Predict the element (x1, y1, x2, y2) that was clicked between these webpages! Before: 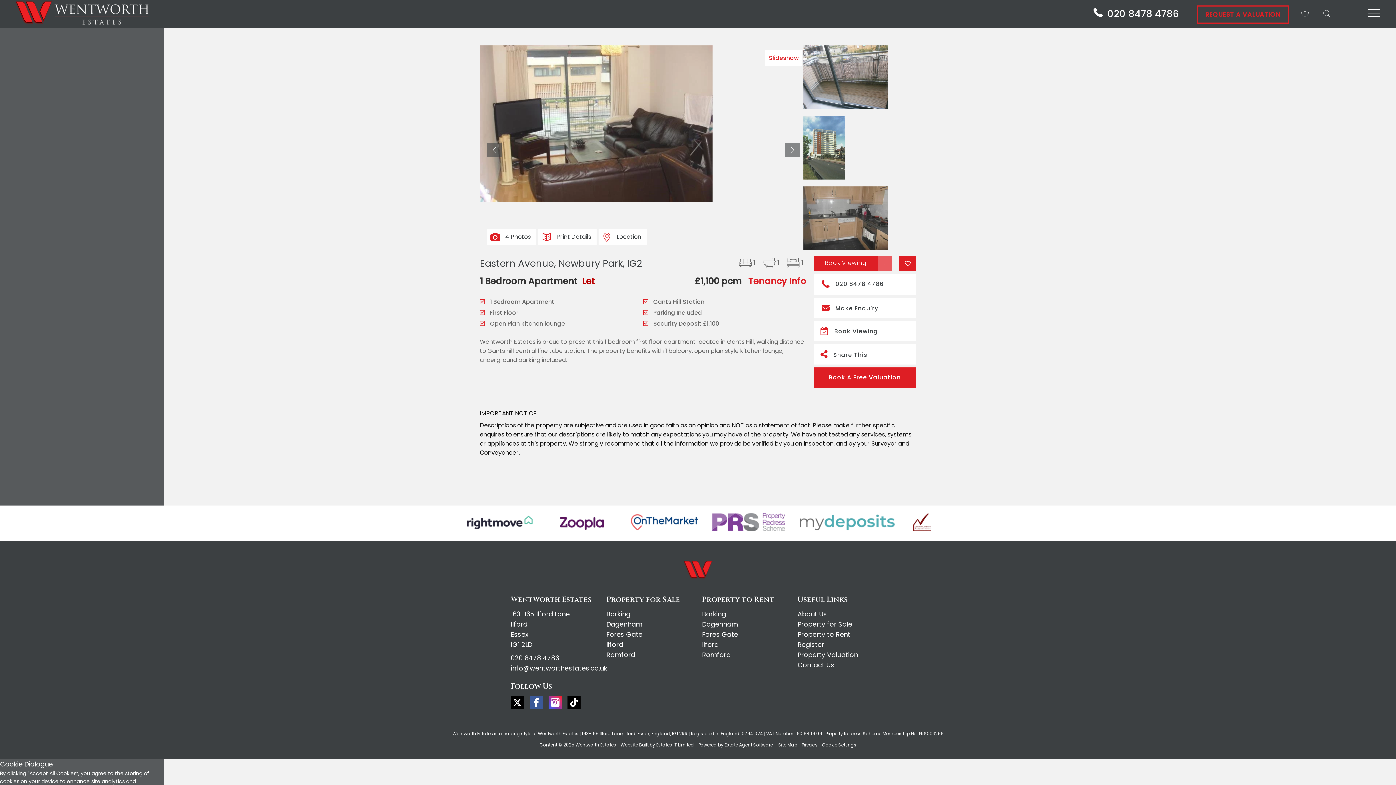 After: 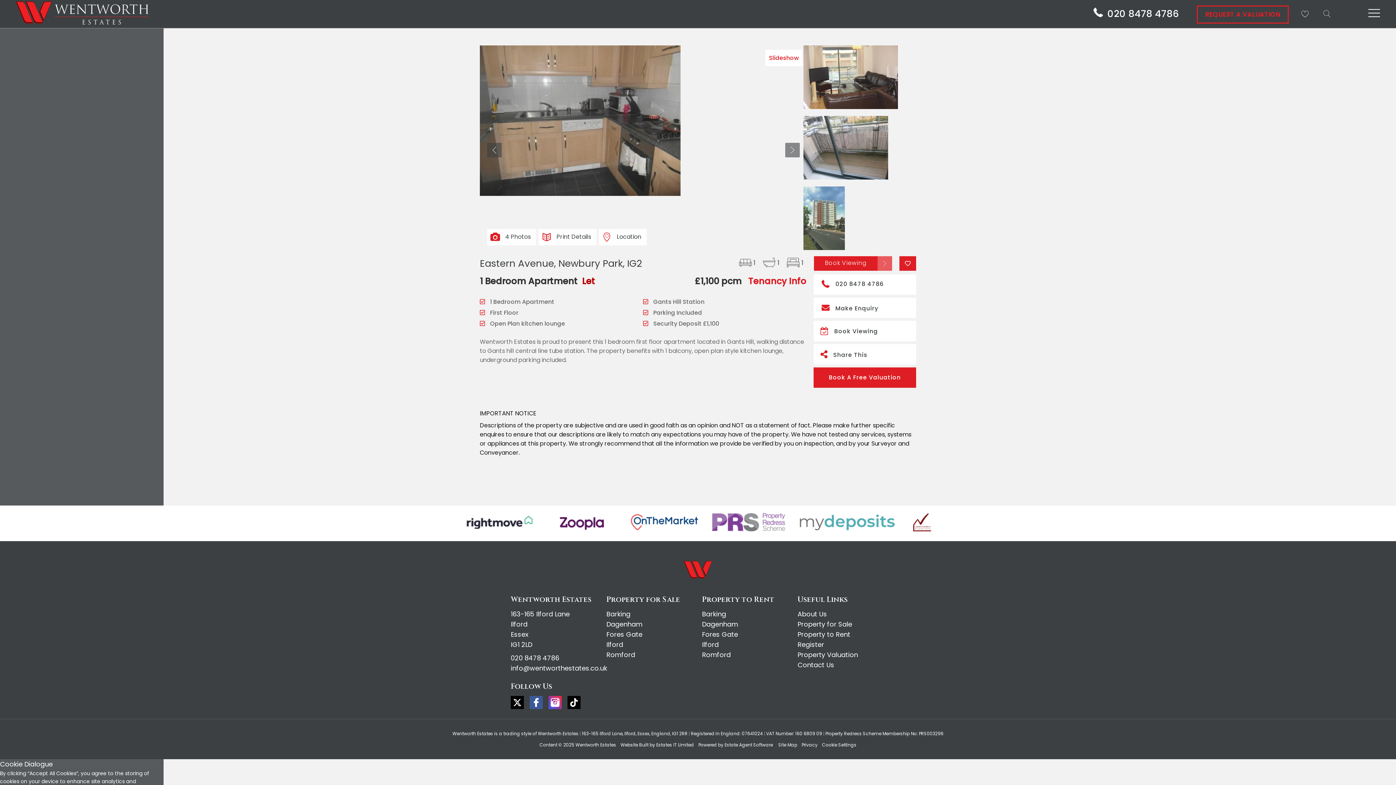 Action: label:   bbox: (803, 107, 888, 115)